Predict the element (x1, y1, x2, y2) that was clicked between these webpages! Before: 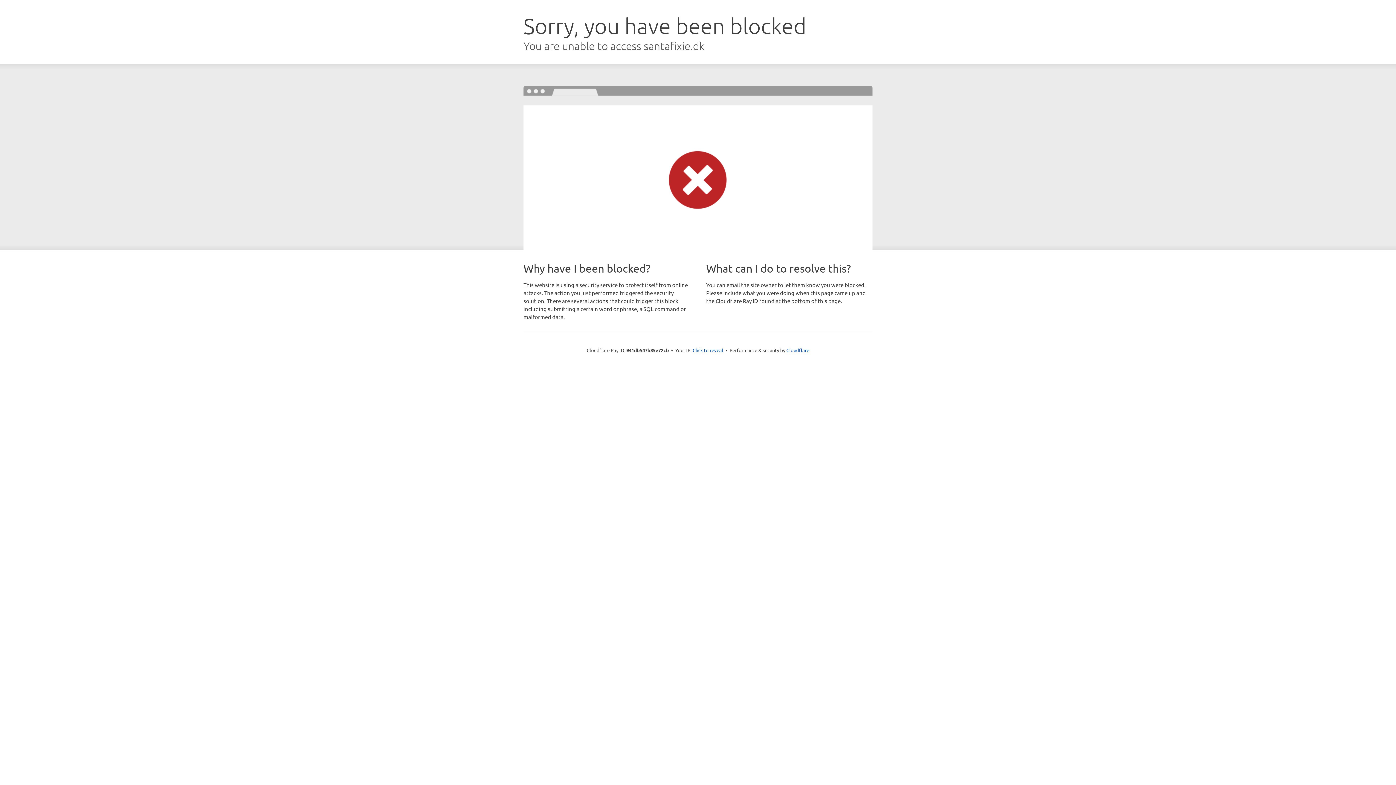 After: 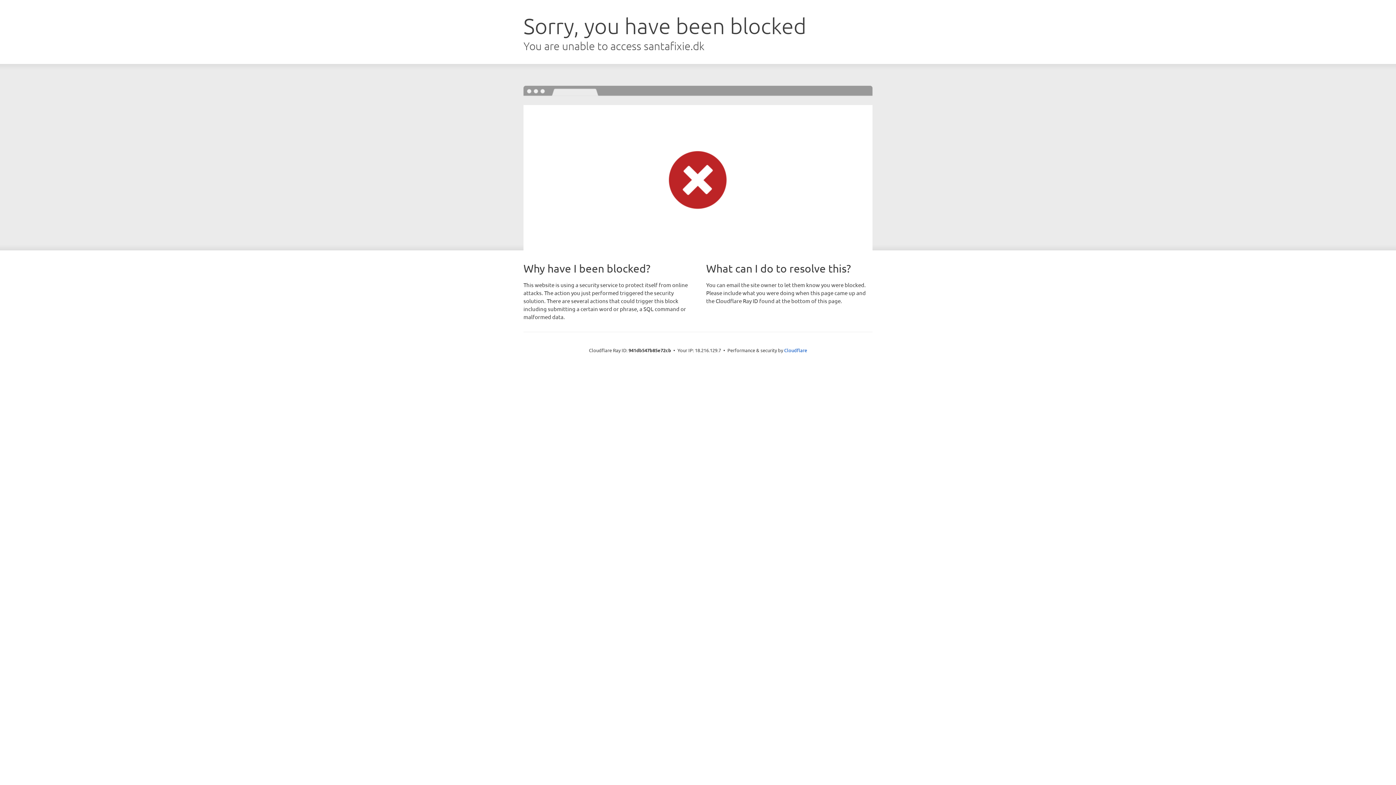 Action: label: Click to reveal bbox: (692, 346, 723, 353)